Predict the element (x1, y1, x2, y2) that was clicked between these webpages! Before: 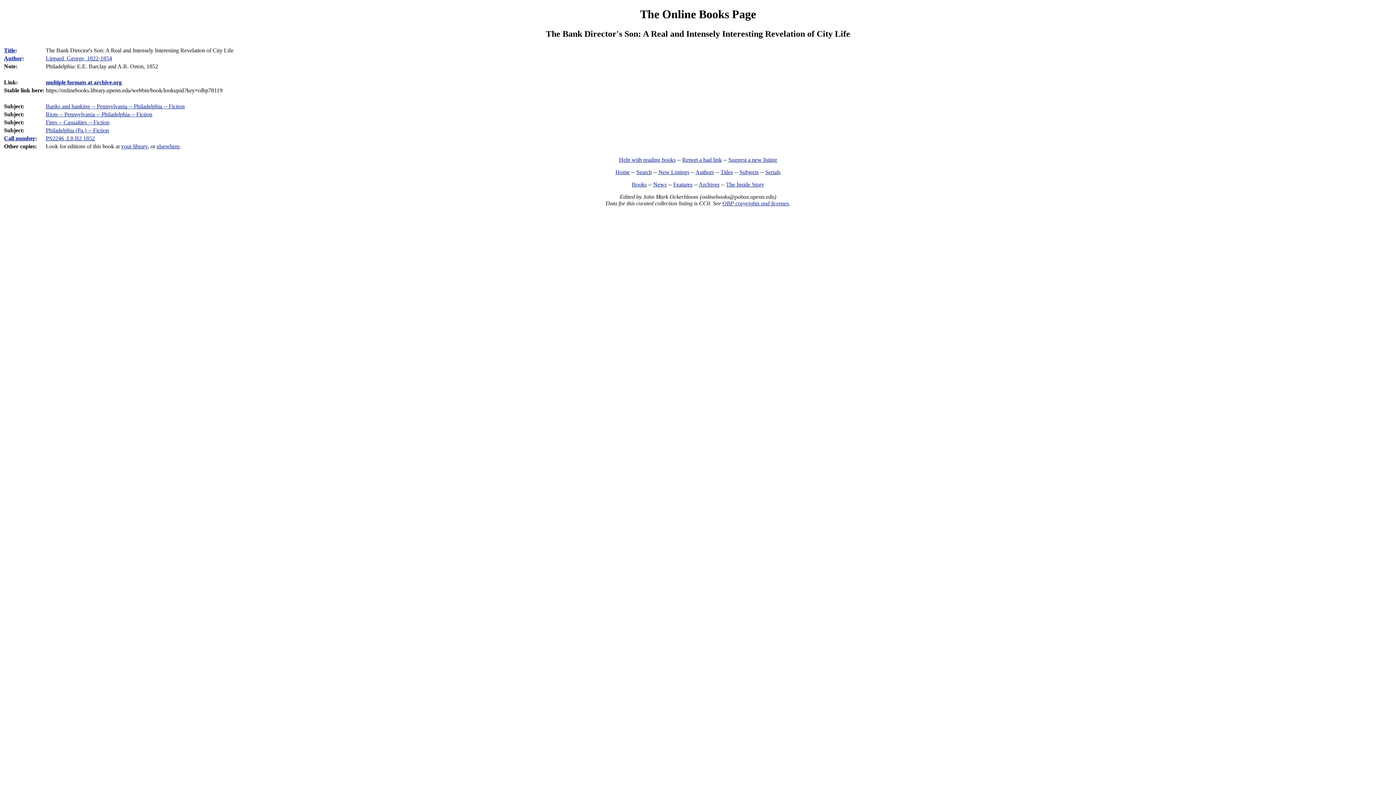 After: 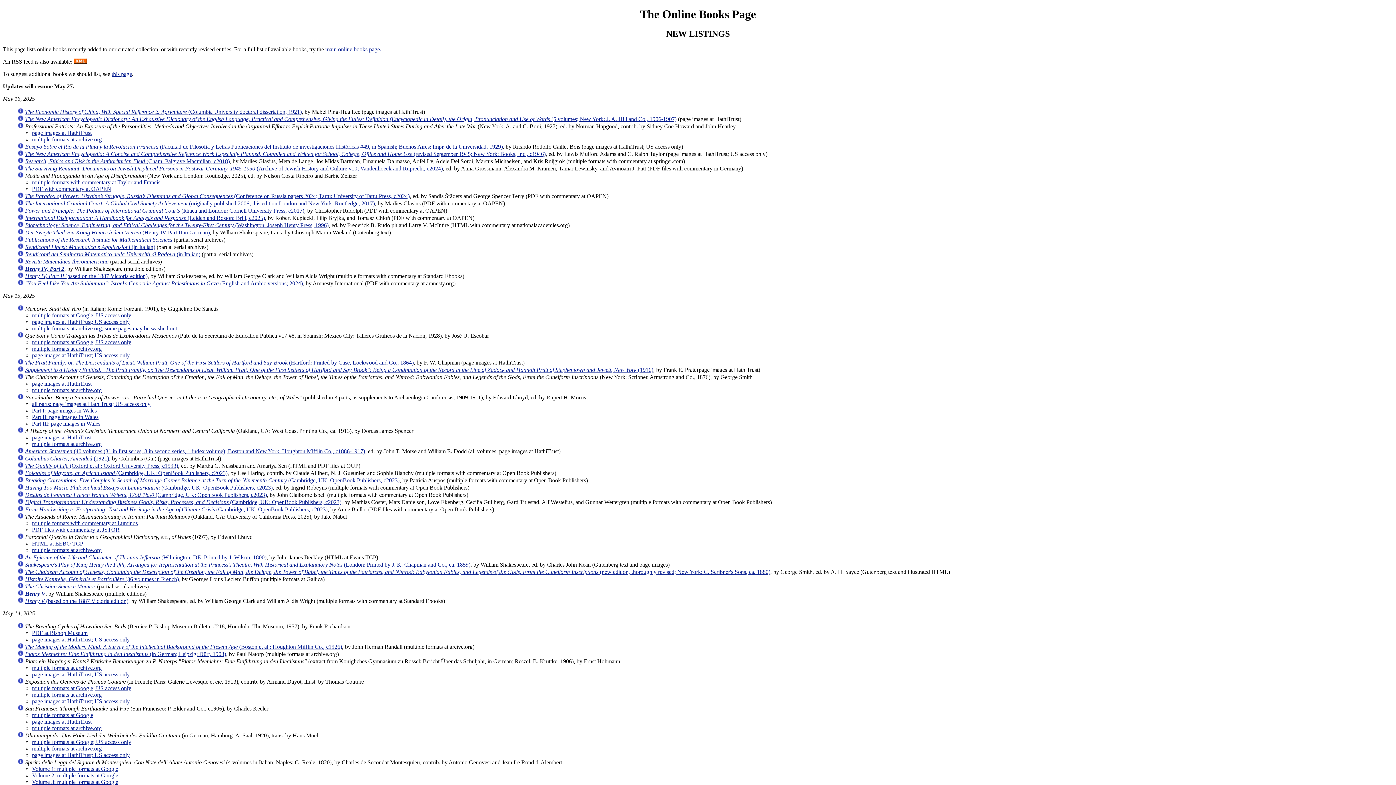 Action: bbox: (658, 169, 689, 175) label: New Listings